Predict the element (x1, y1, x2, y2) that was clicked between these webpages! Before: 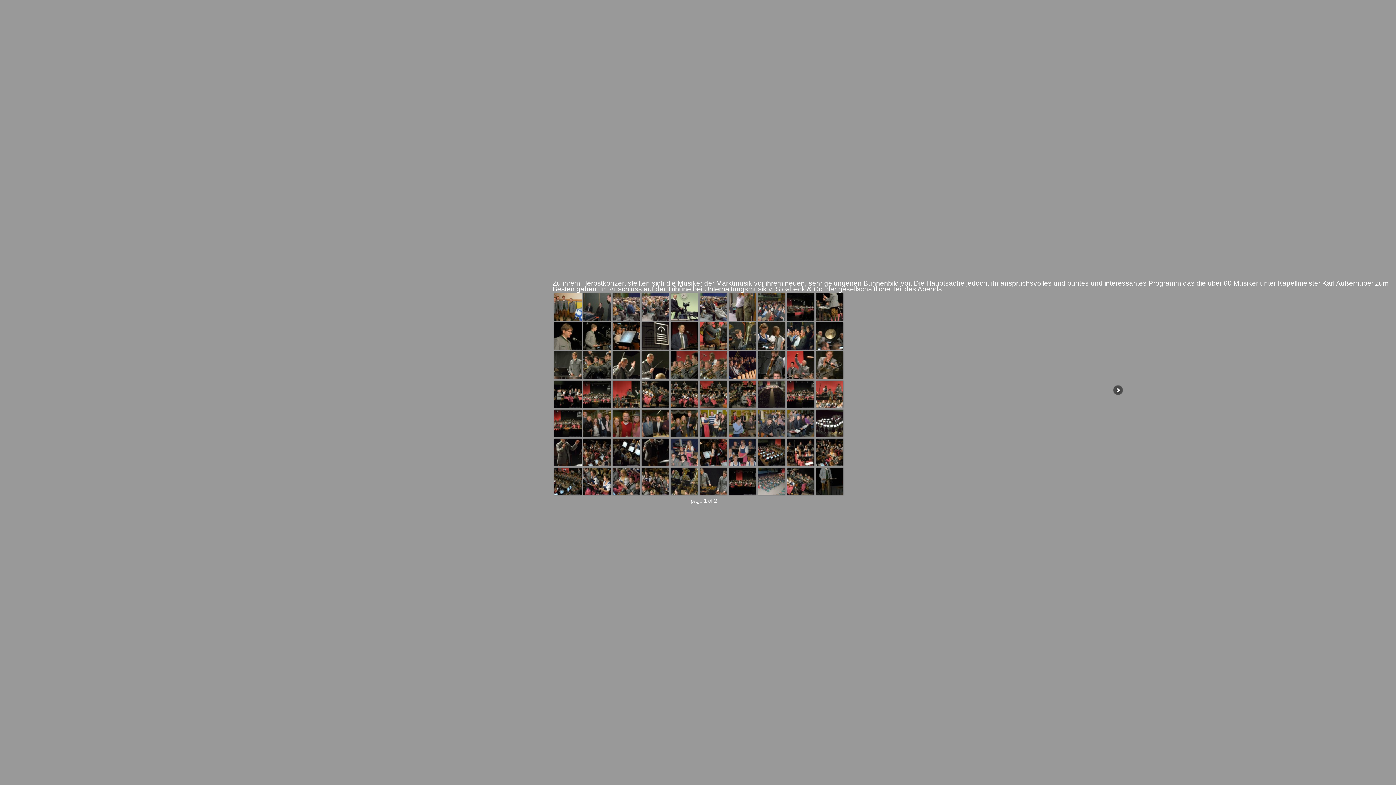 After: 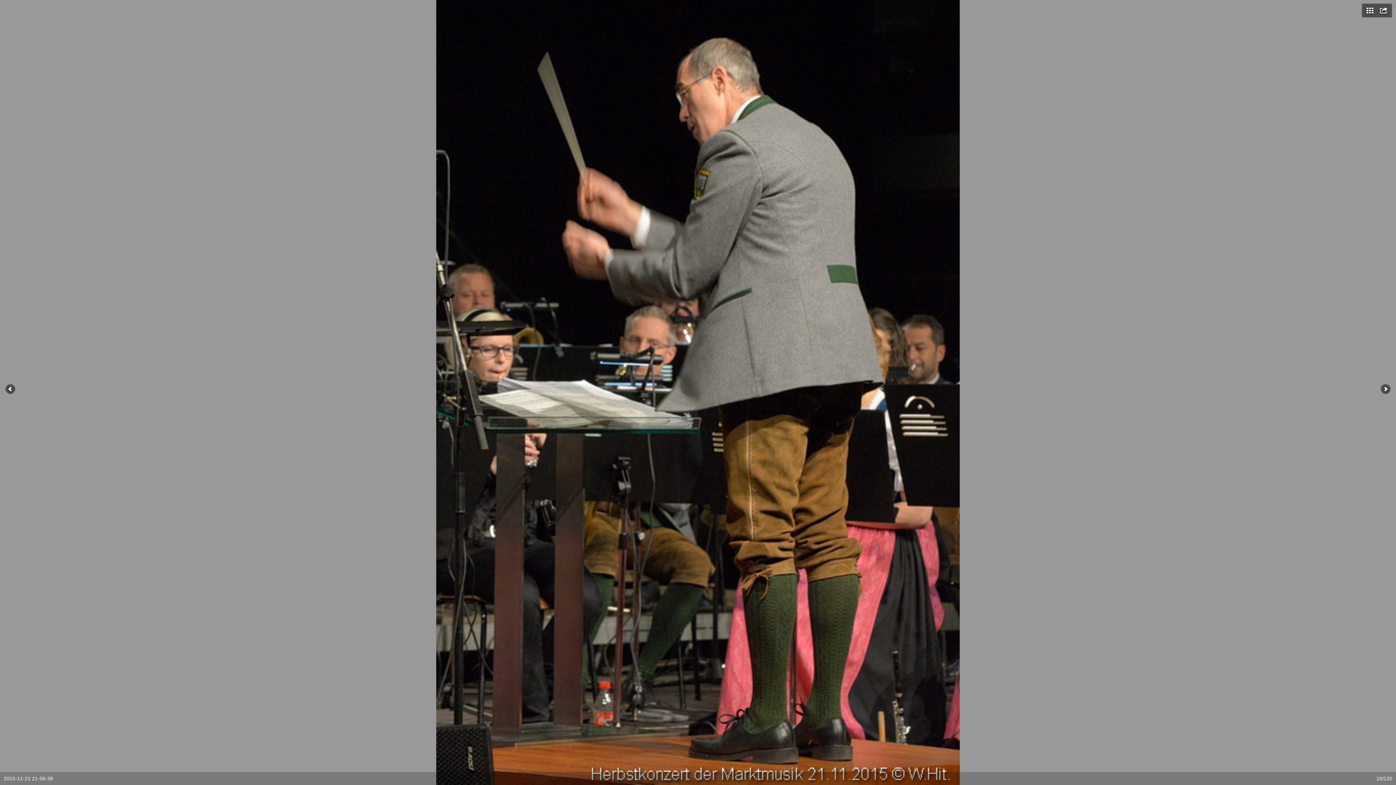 Action: bbox: (816, 293, 845, 320)